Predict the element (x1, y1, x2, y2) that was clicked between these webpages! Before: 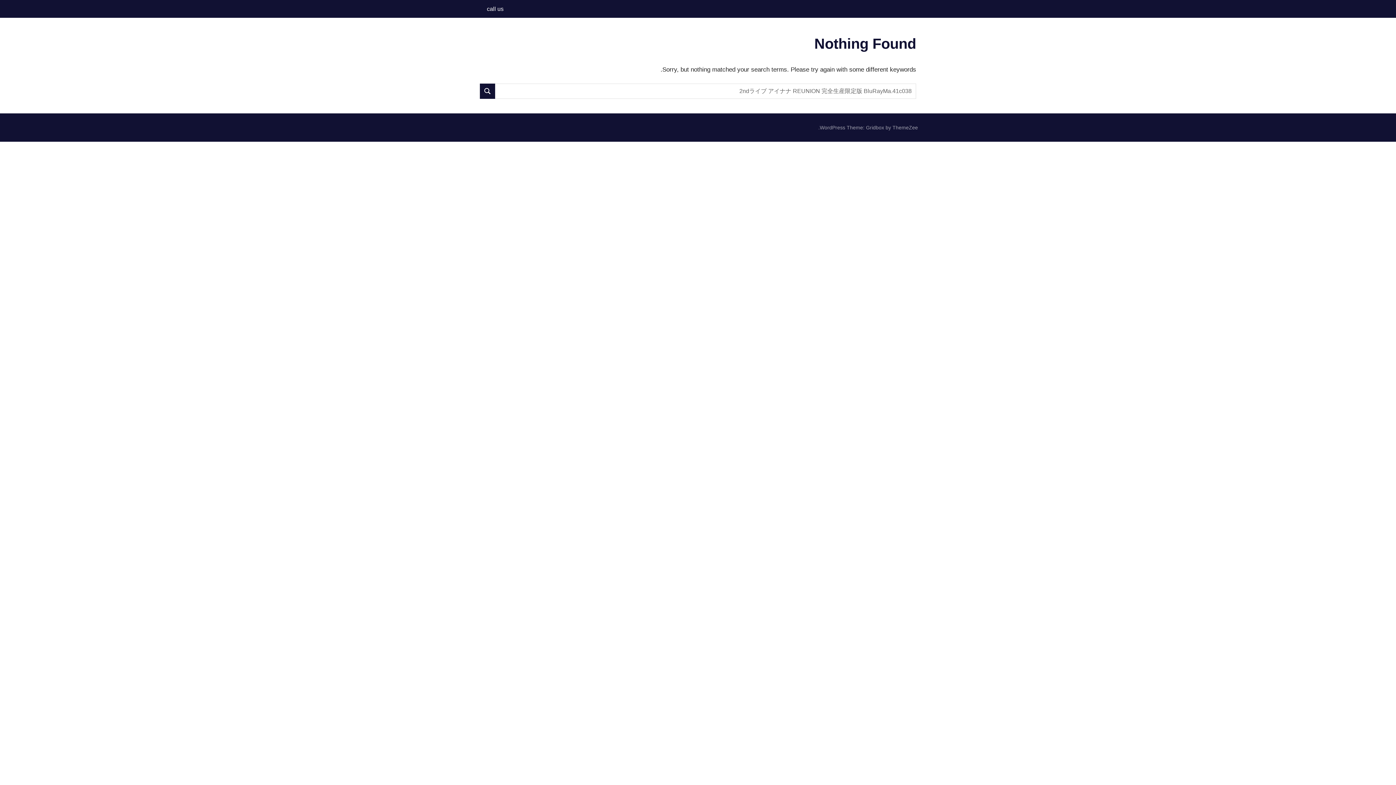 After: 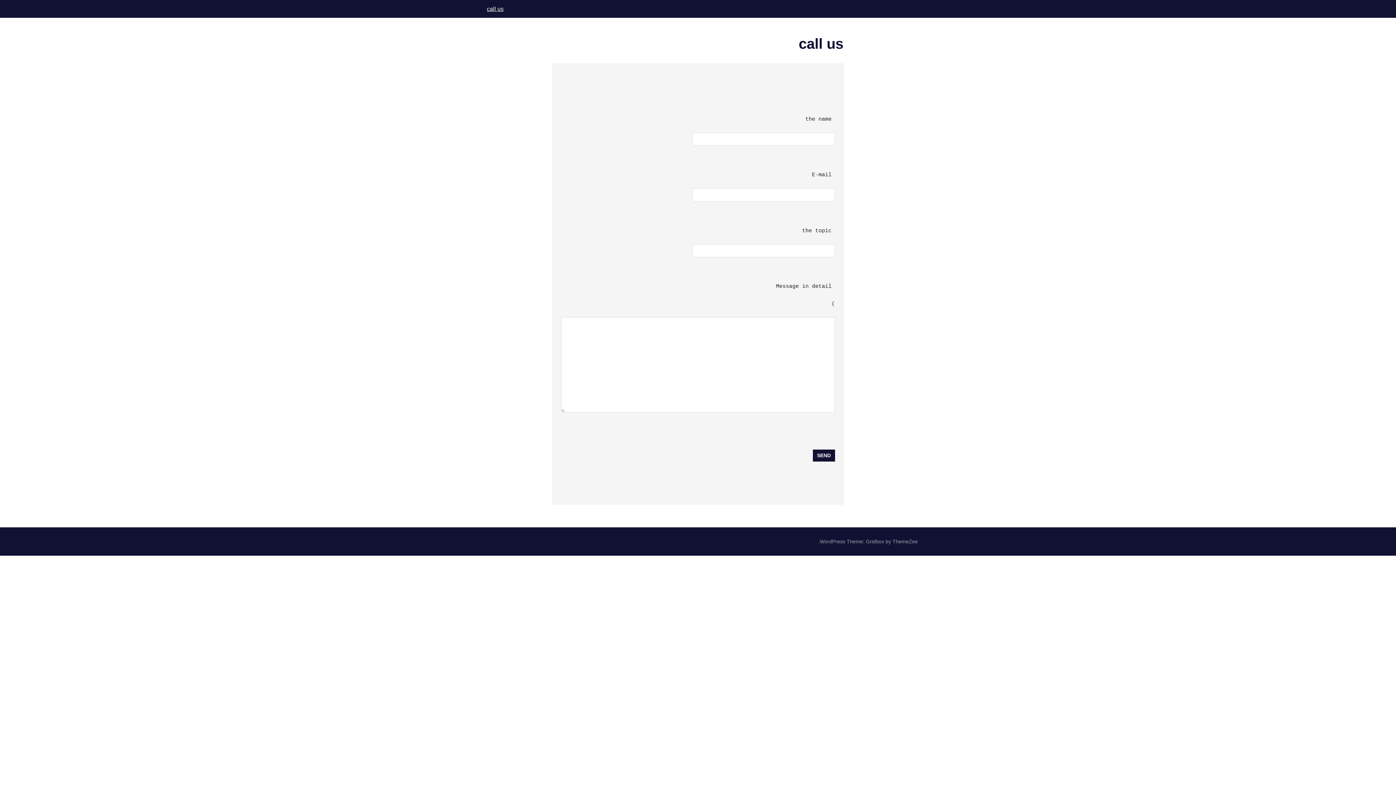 Action: label: call us bbox: (480, 0, 510, 17)